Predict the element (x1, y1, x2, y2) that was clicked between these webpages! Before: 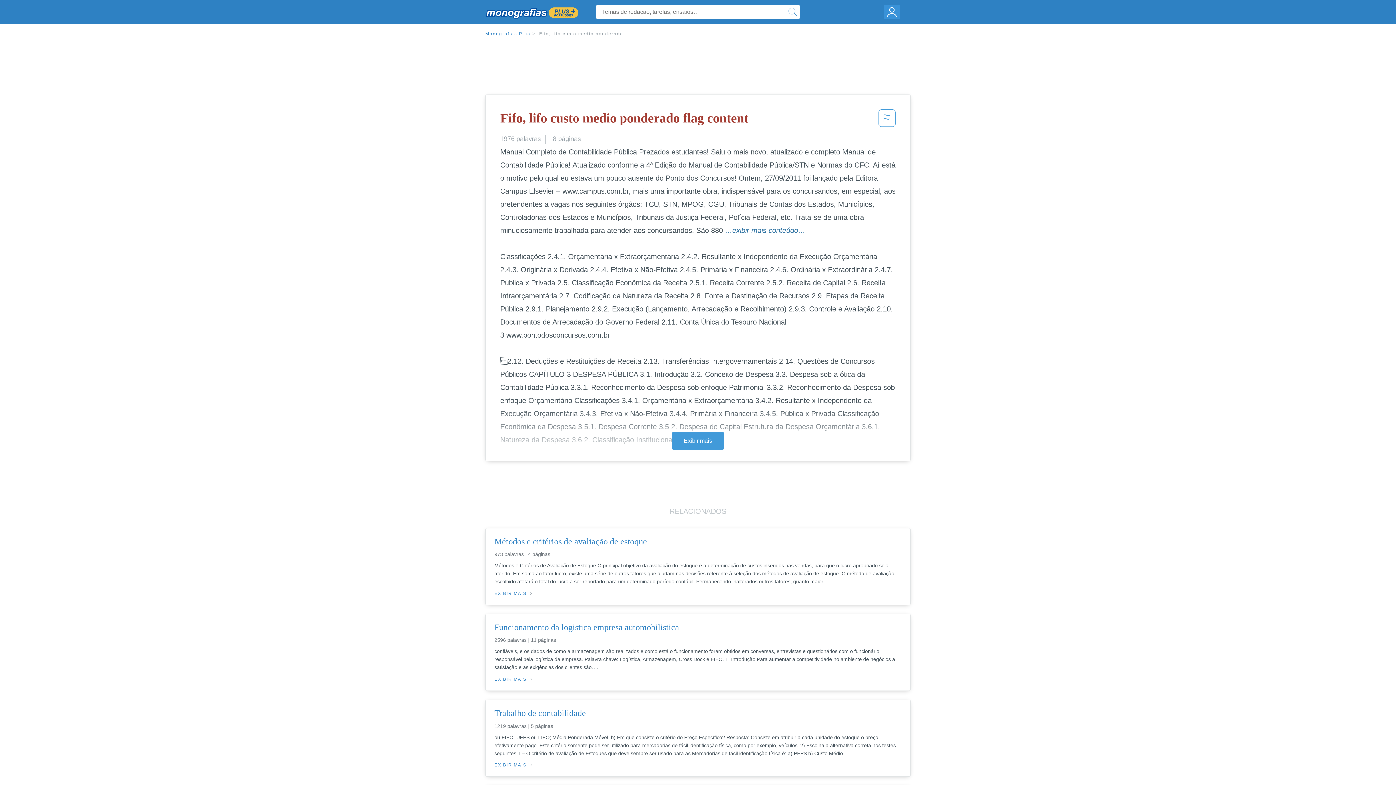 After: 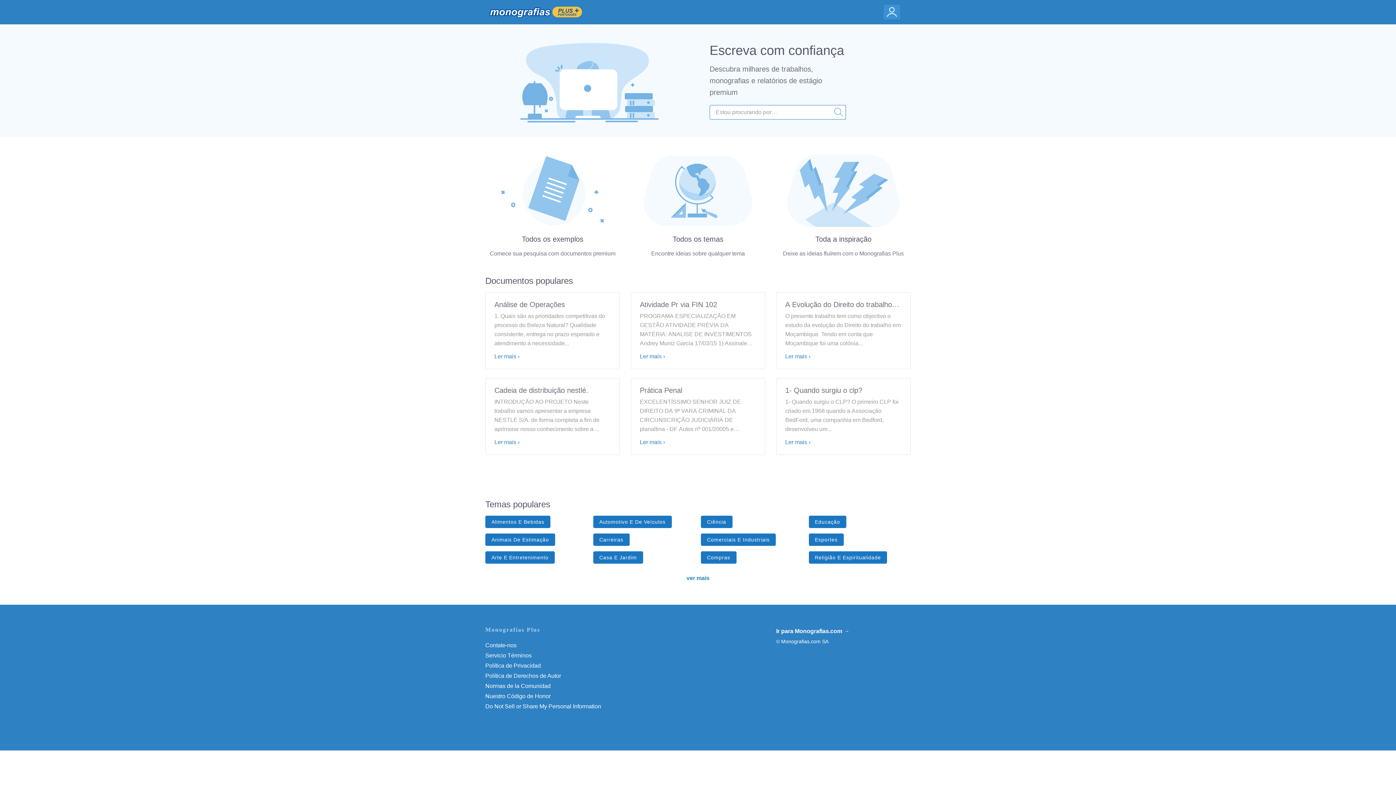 Action: bbox: (484, 3, 581, 21)